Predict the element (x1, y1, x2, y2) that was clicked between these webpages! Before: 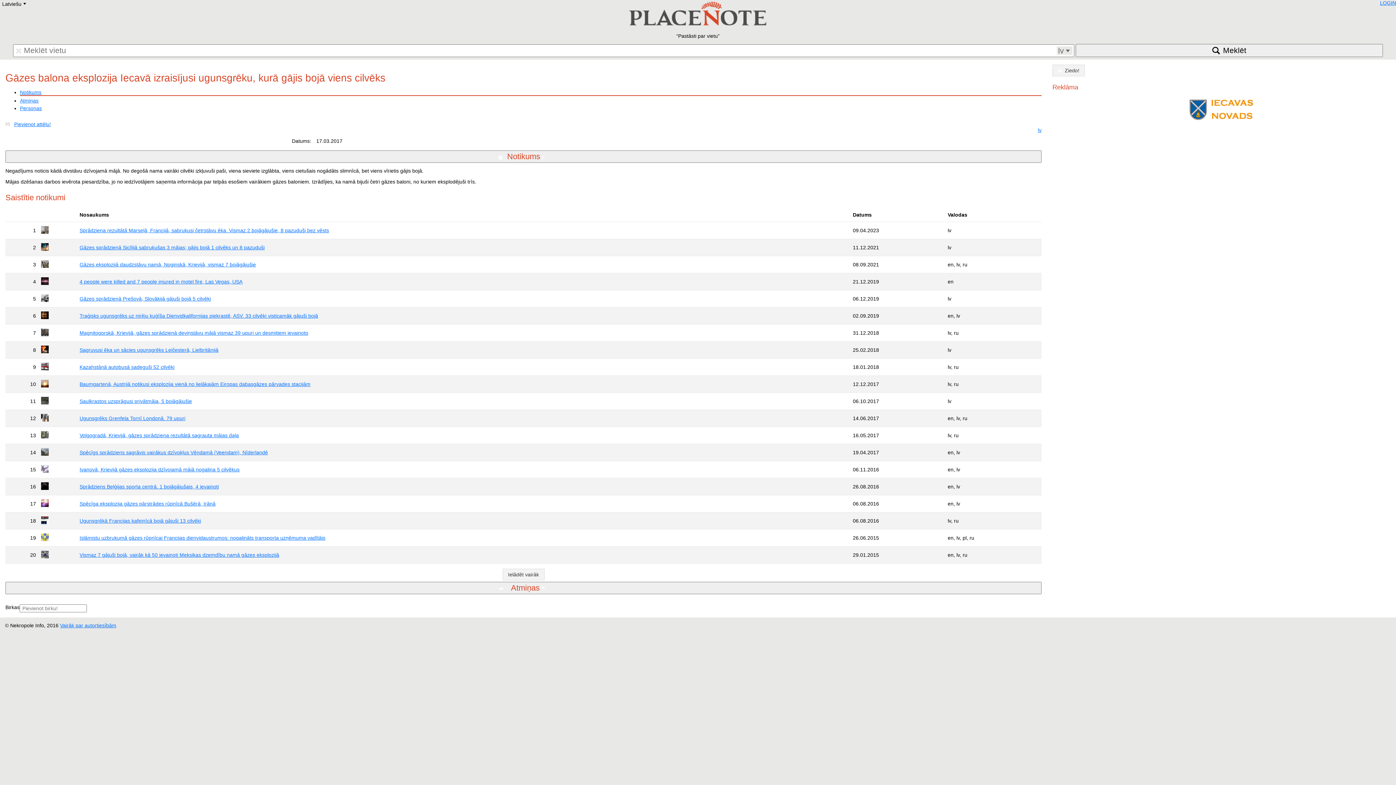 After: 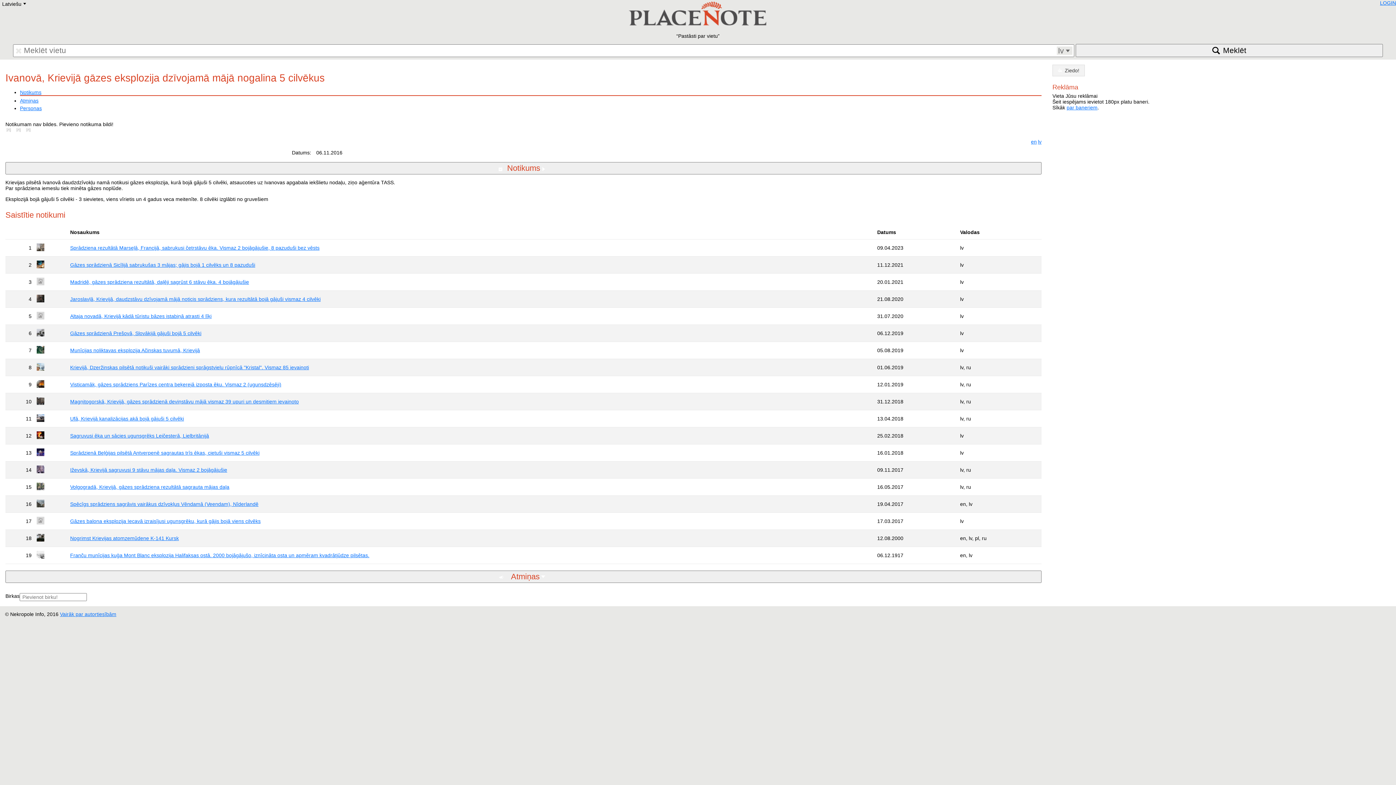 Action: bbox: (79, 466, 239, 472) label: Ivanovā, Krievijā gāzes eksplozija dzīvojamā mājā nogalina 5 cilvēkus